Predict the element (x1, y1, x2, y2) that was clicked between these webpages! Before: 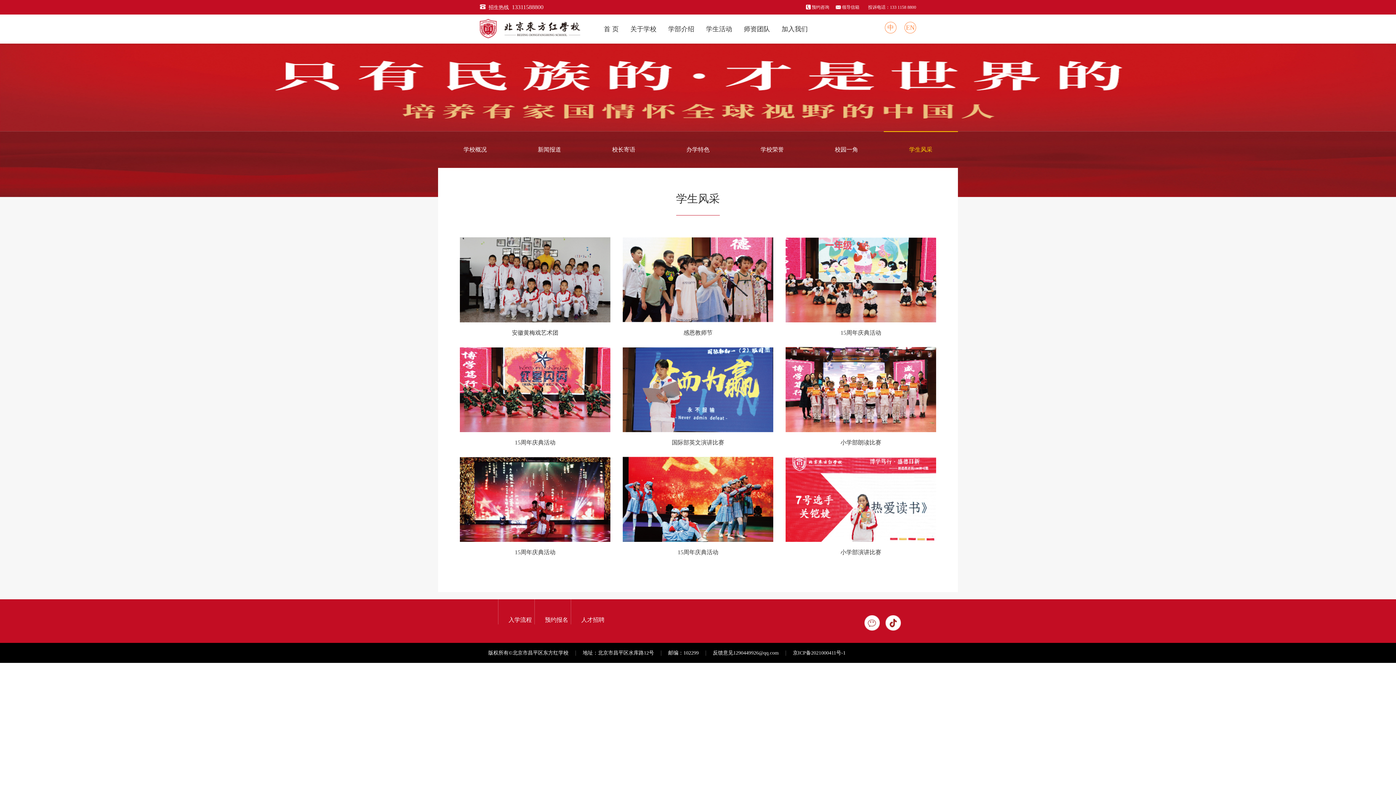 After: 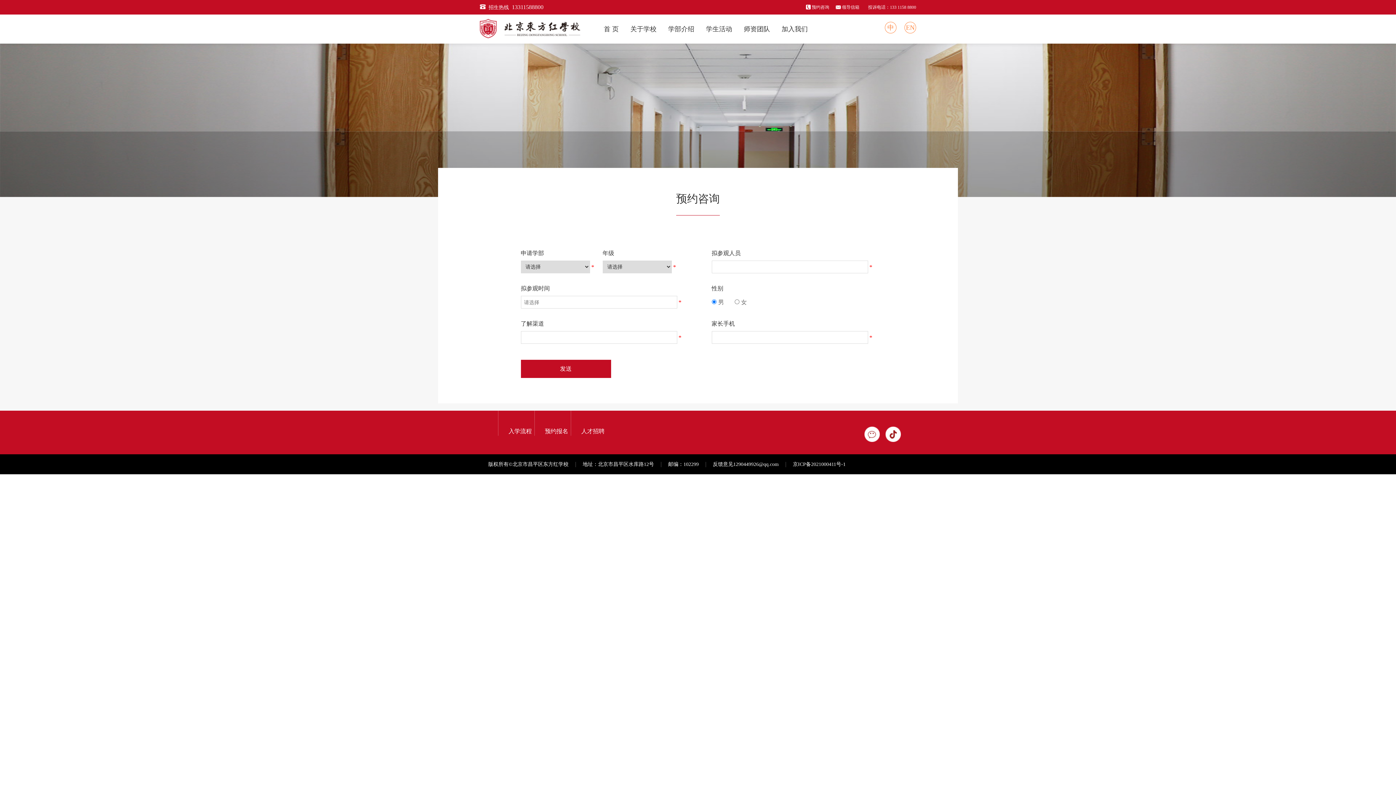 Action: label: 预约咨询 bbox: (806, 0, 829, 14)